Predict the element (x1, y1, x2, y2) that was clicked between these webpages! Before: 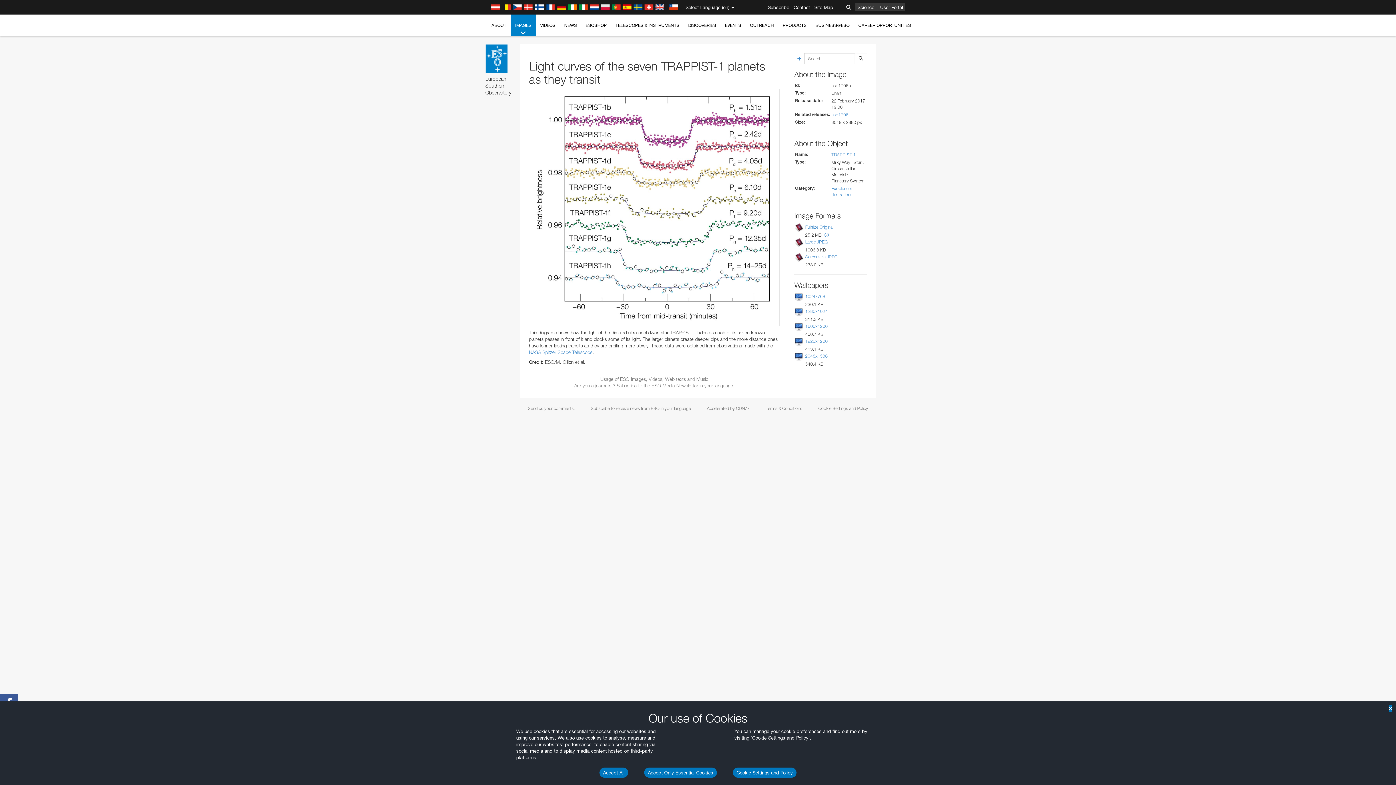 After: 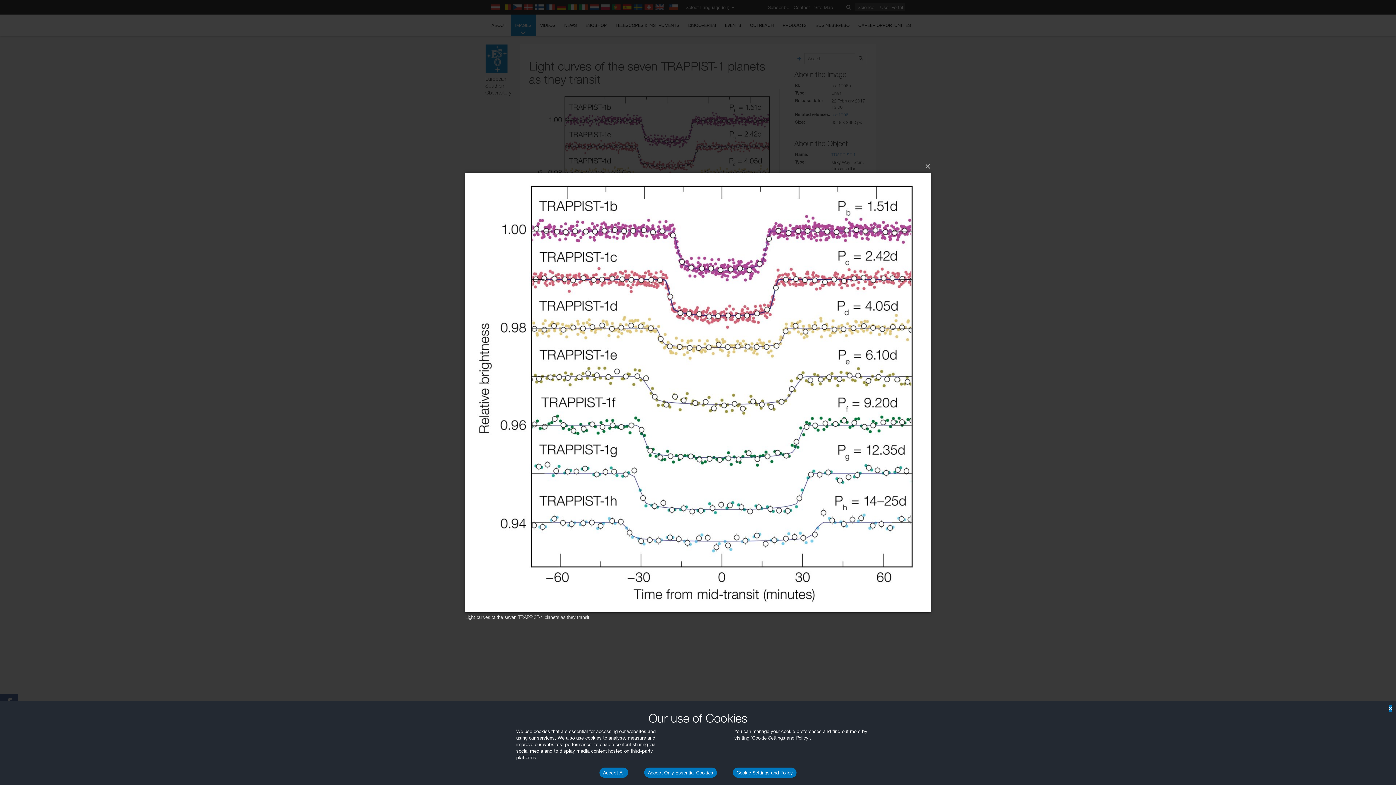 Action: bbox: (529, 89, 779, 325)